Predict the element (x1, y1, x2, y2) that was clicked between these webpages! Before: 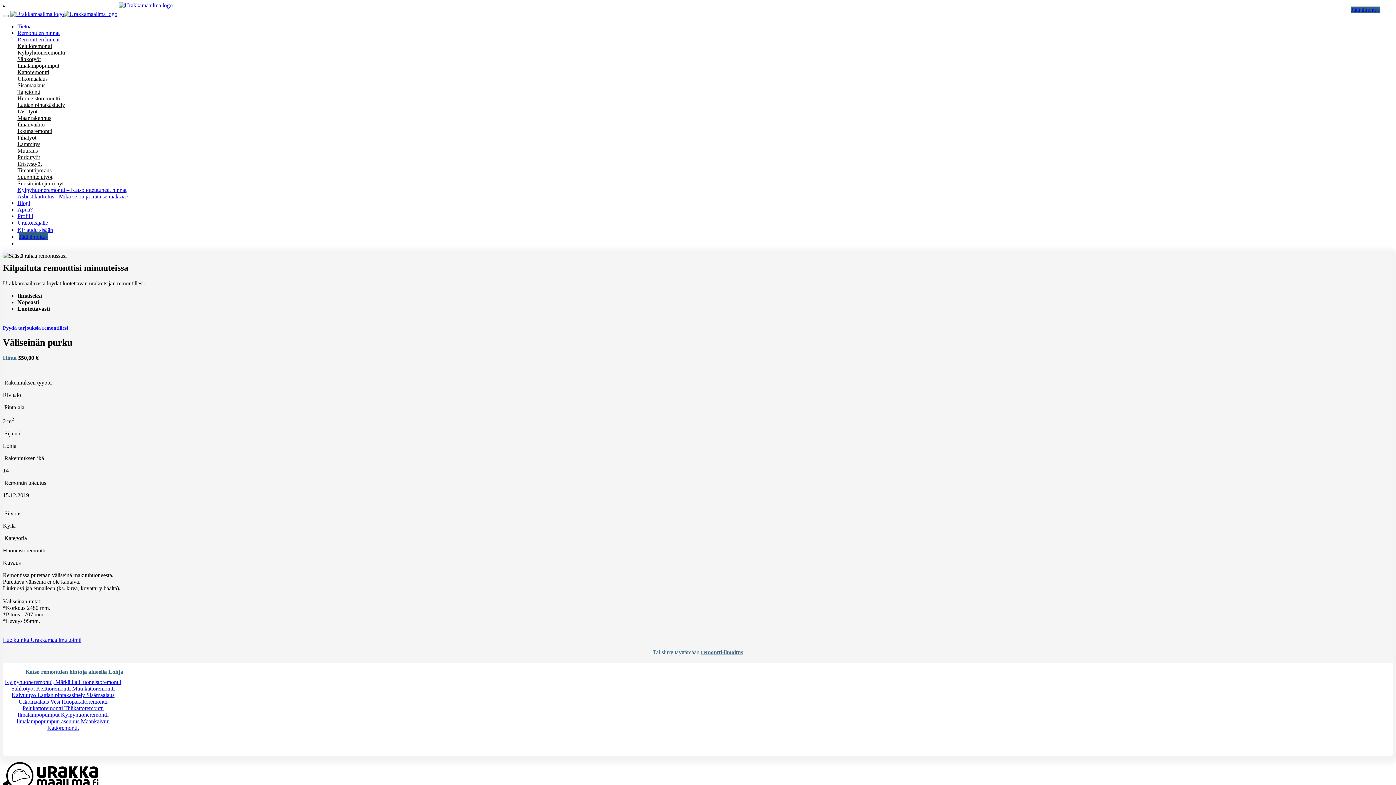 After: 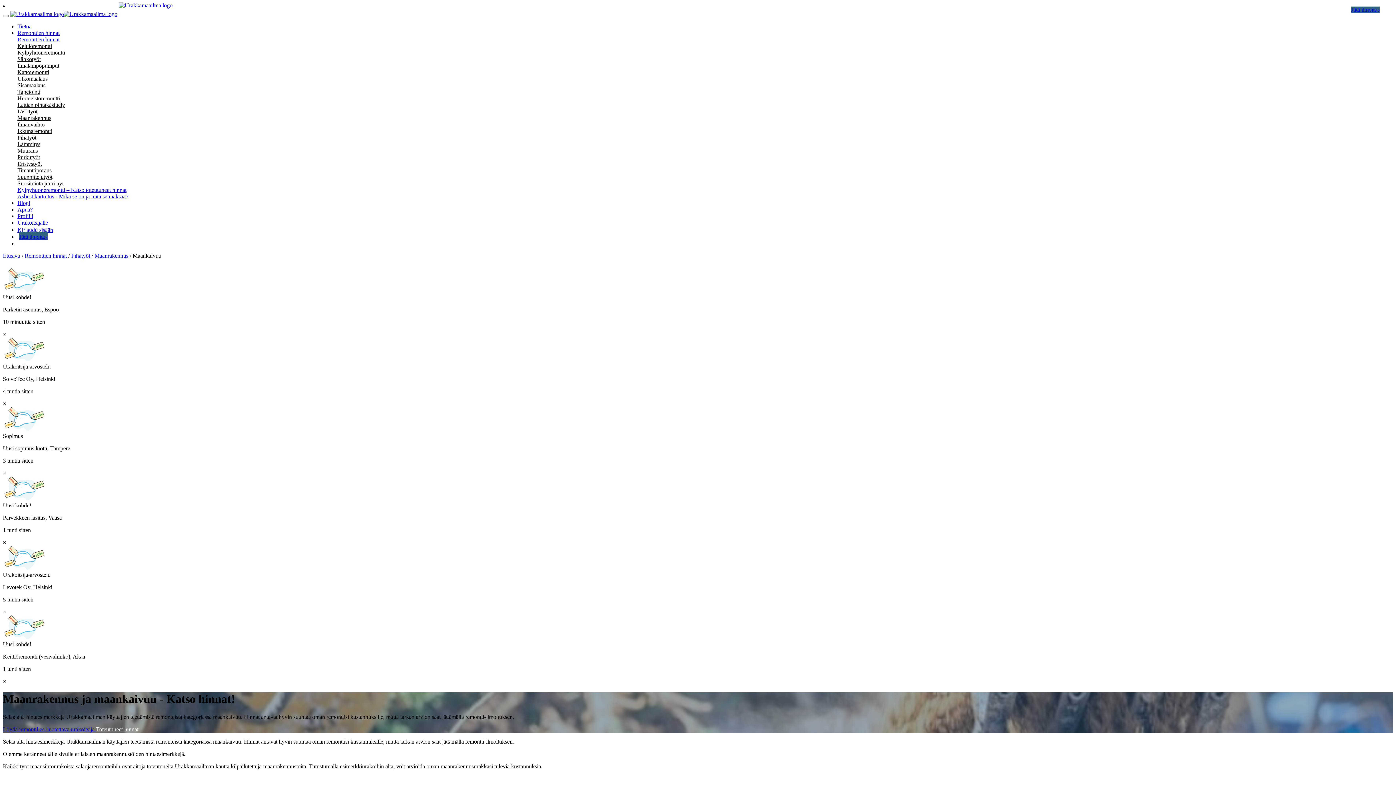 Action: label: Maanrakennus bbox: (17, 114, 51, 121)